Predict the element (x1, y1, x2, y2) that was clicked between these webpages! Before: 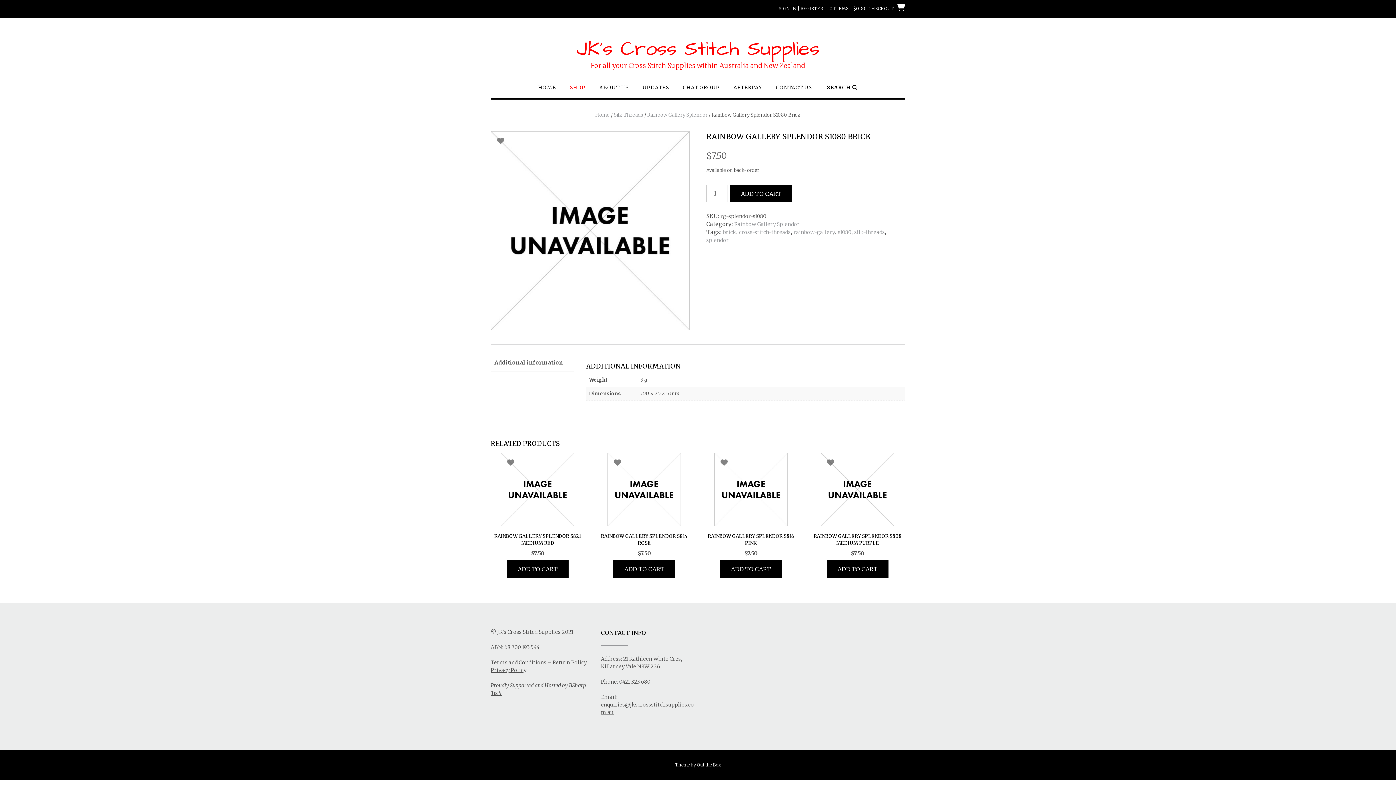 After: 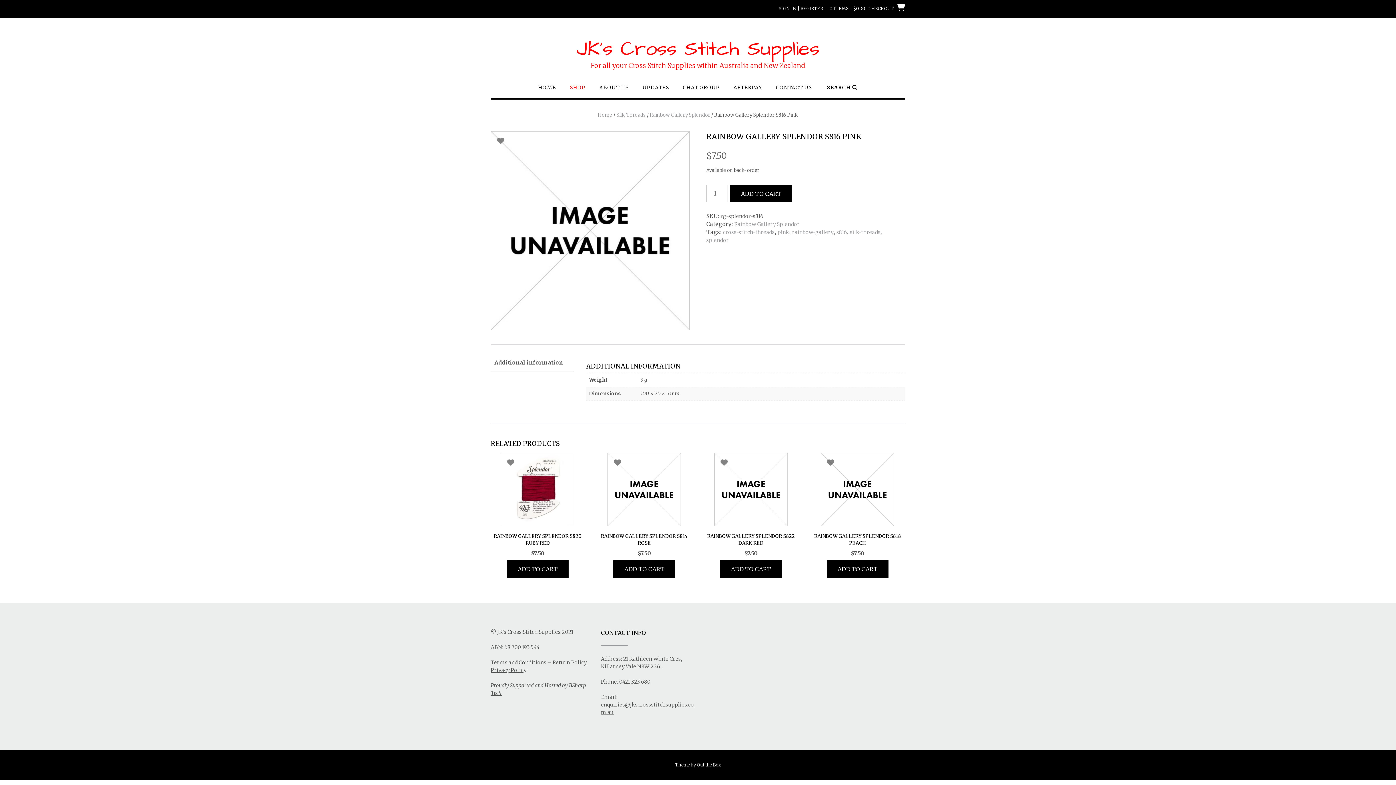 Action: label: RAINBOW GALLERY SPLENDOR S816 PINK
$7.50 bbox: (704, 453, 798, 557)